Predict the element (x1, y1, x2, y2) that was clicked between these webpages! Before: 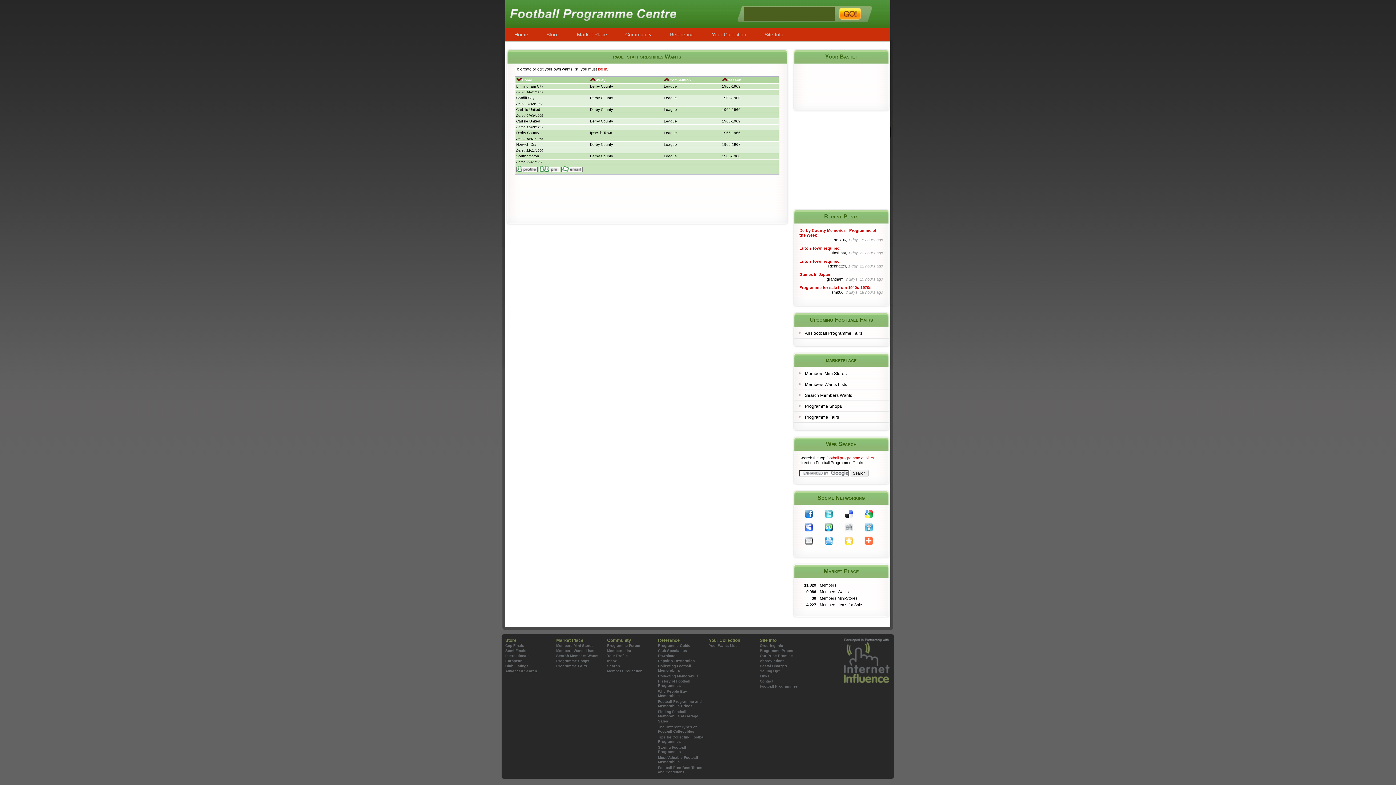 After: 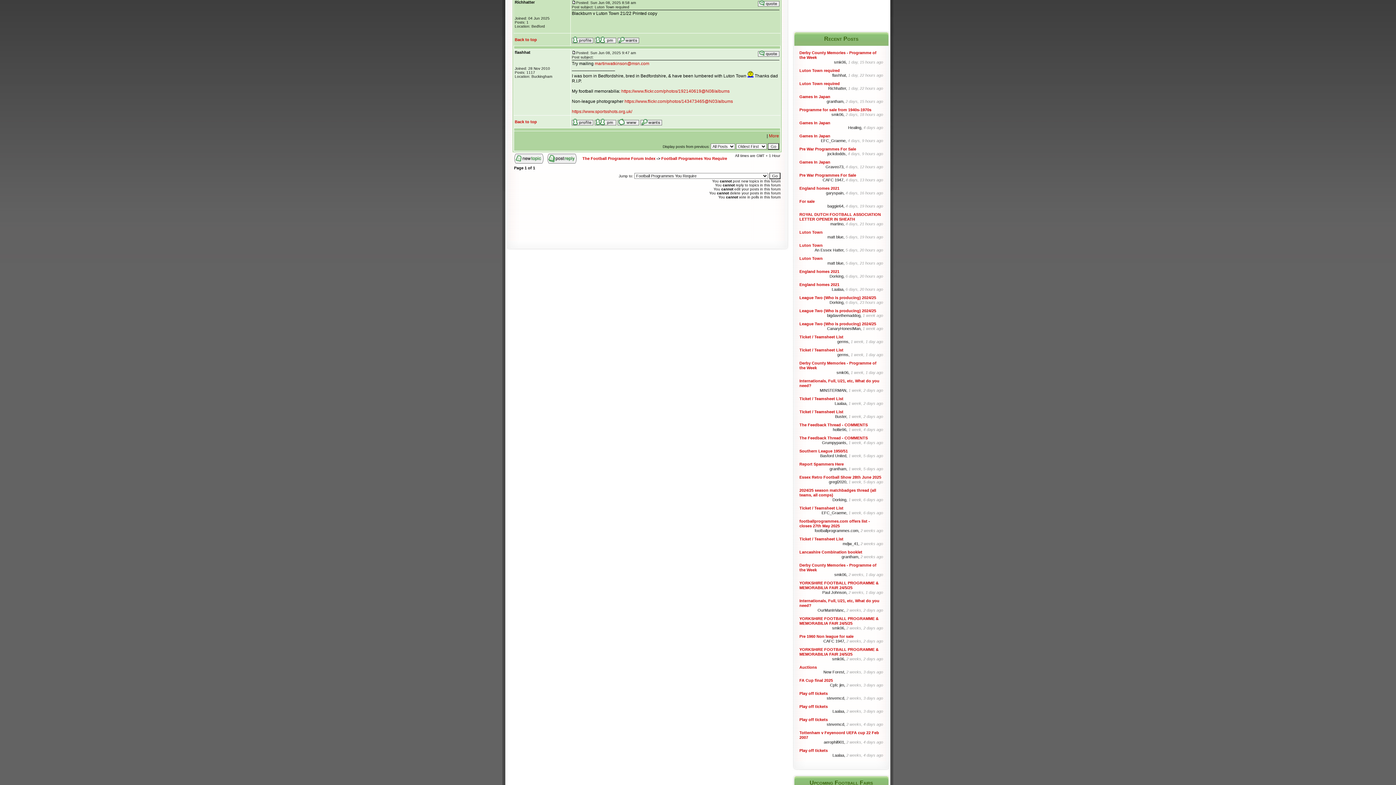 Action: label: Luton Town required bbox: (799, 259, 840, 263)